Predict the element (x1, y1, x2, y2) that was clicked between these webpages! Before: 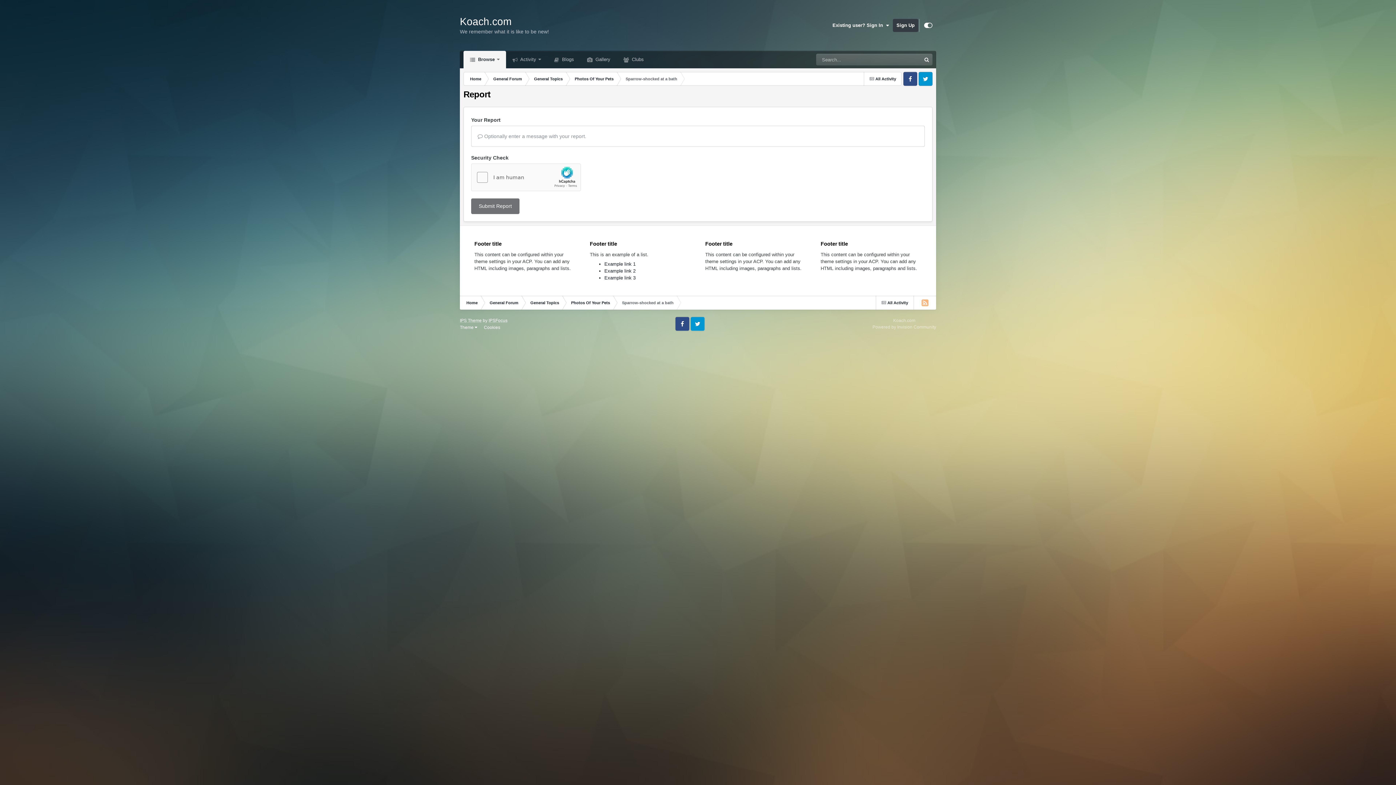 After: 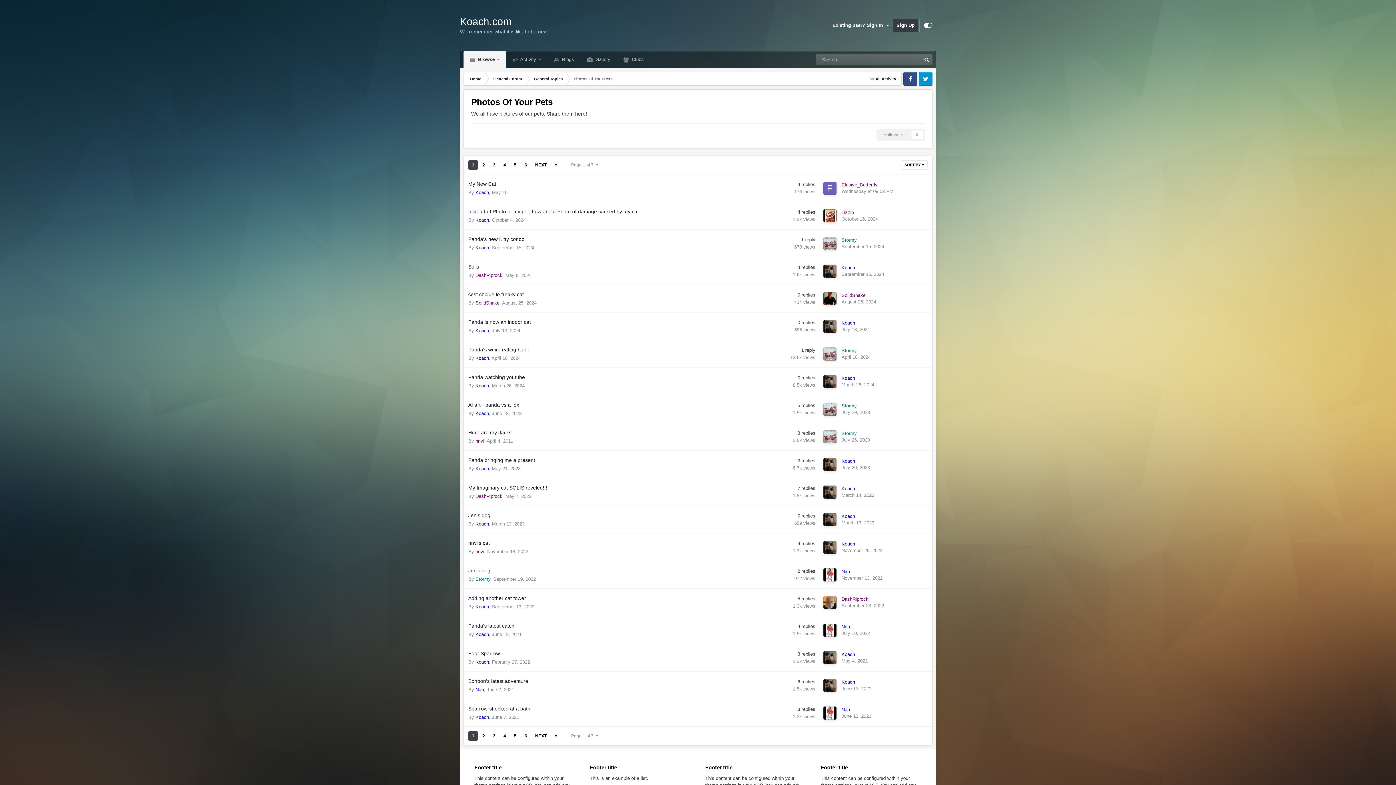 Action: label: Photos Of Your Pets bbox: (568, 72, 619, 85)